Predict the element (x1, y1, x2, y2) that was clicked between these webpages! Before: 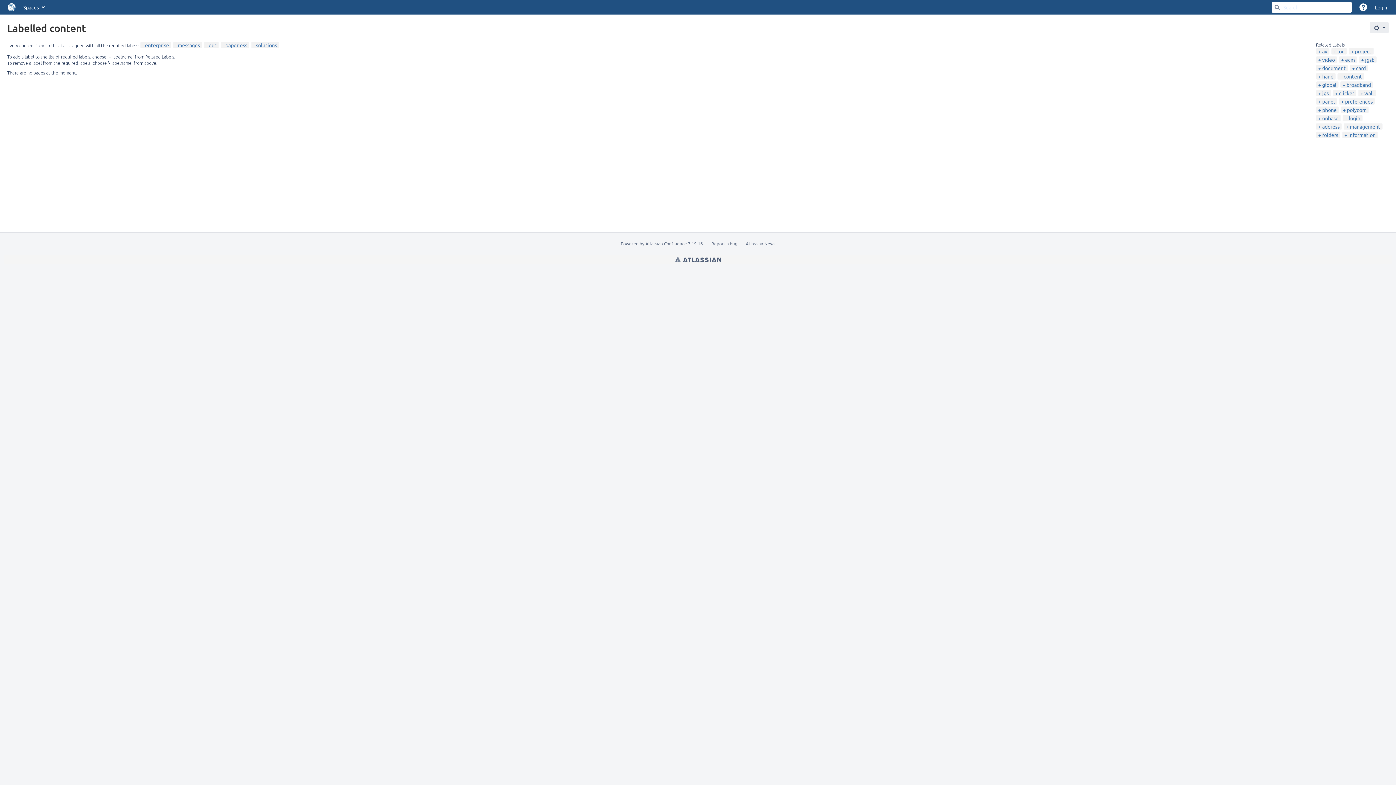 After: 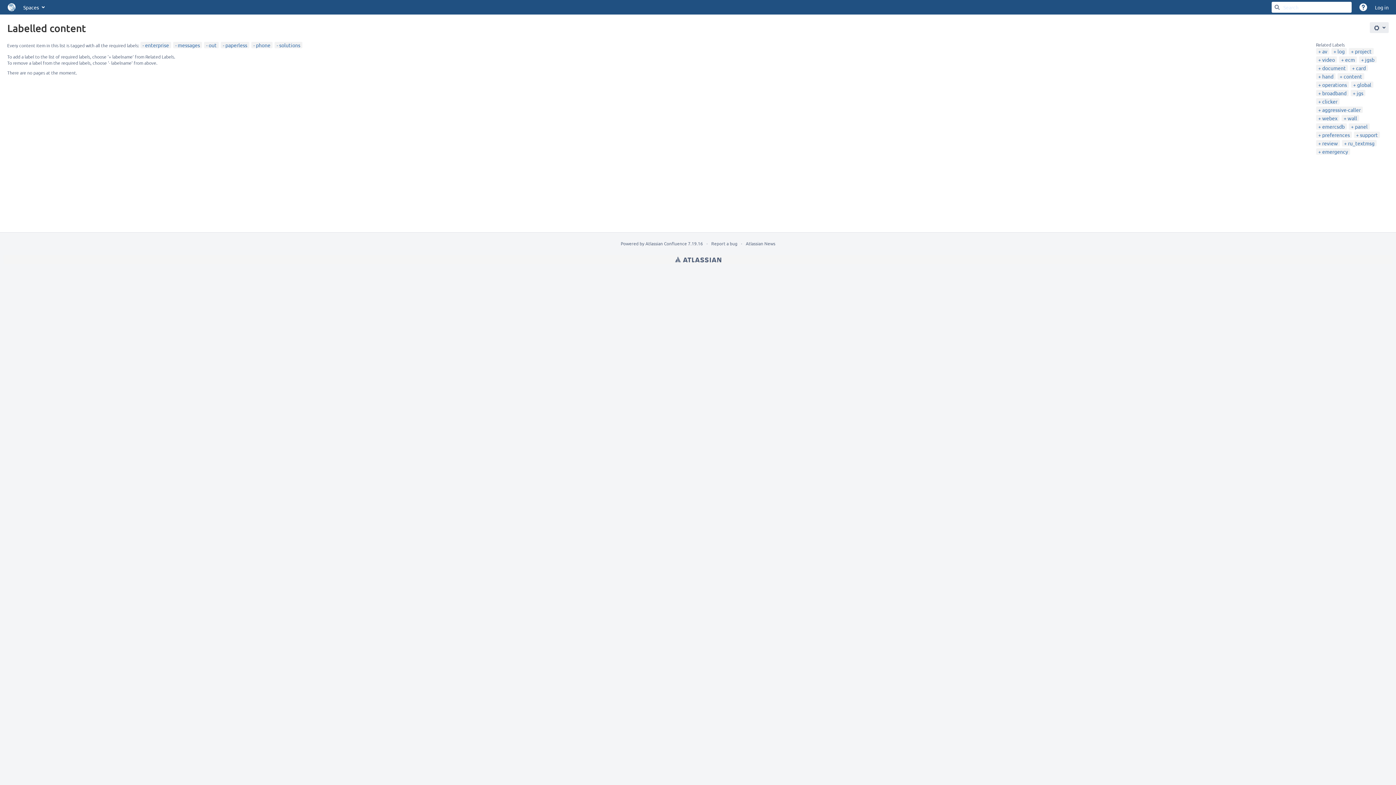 Action: bbox: (1318, 106, 1337, 113) label: phone